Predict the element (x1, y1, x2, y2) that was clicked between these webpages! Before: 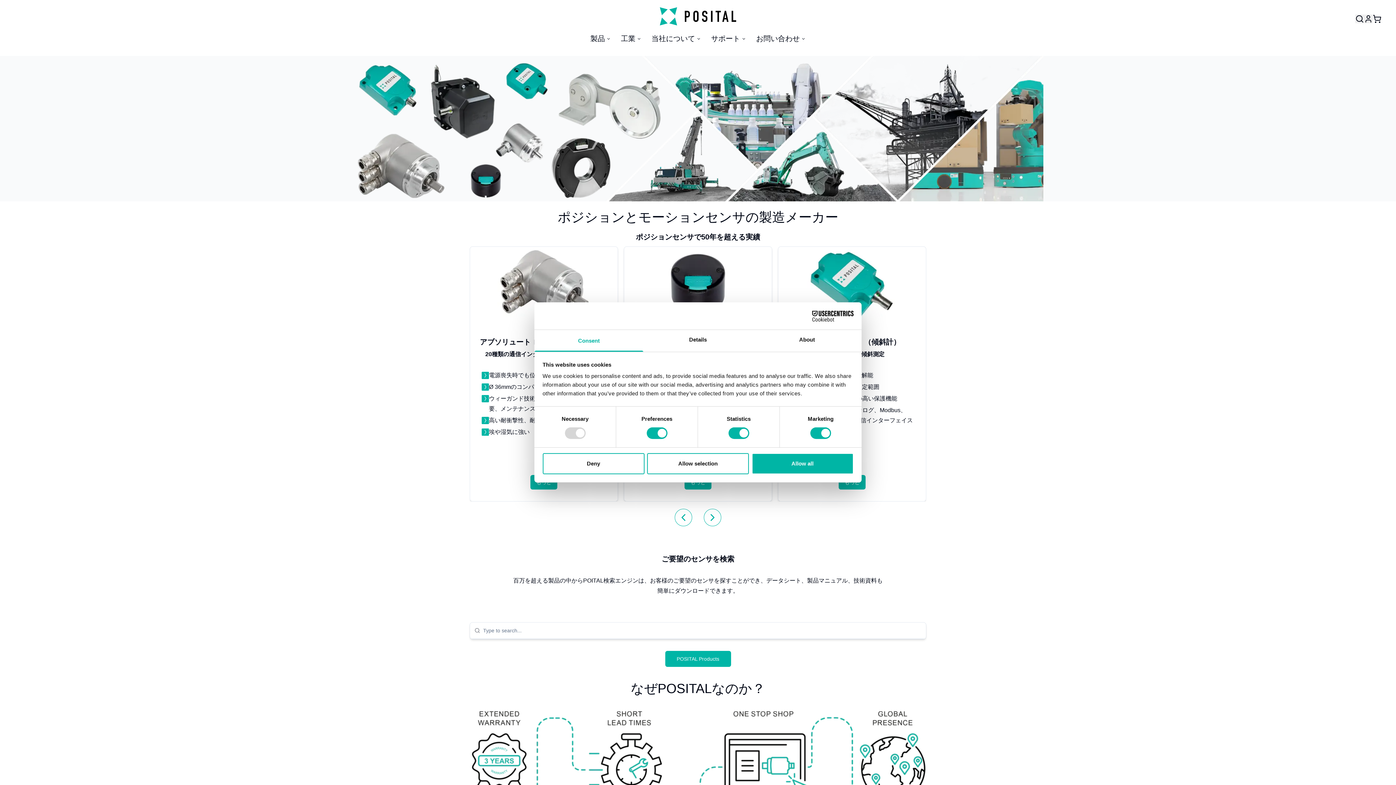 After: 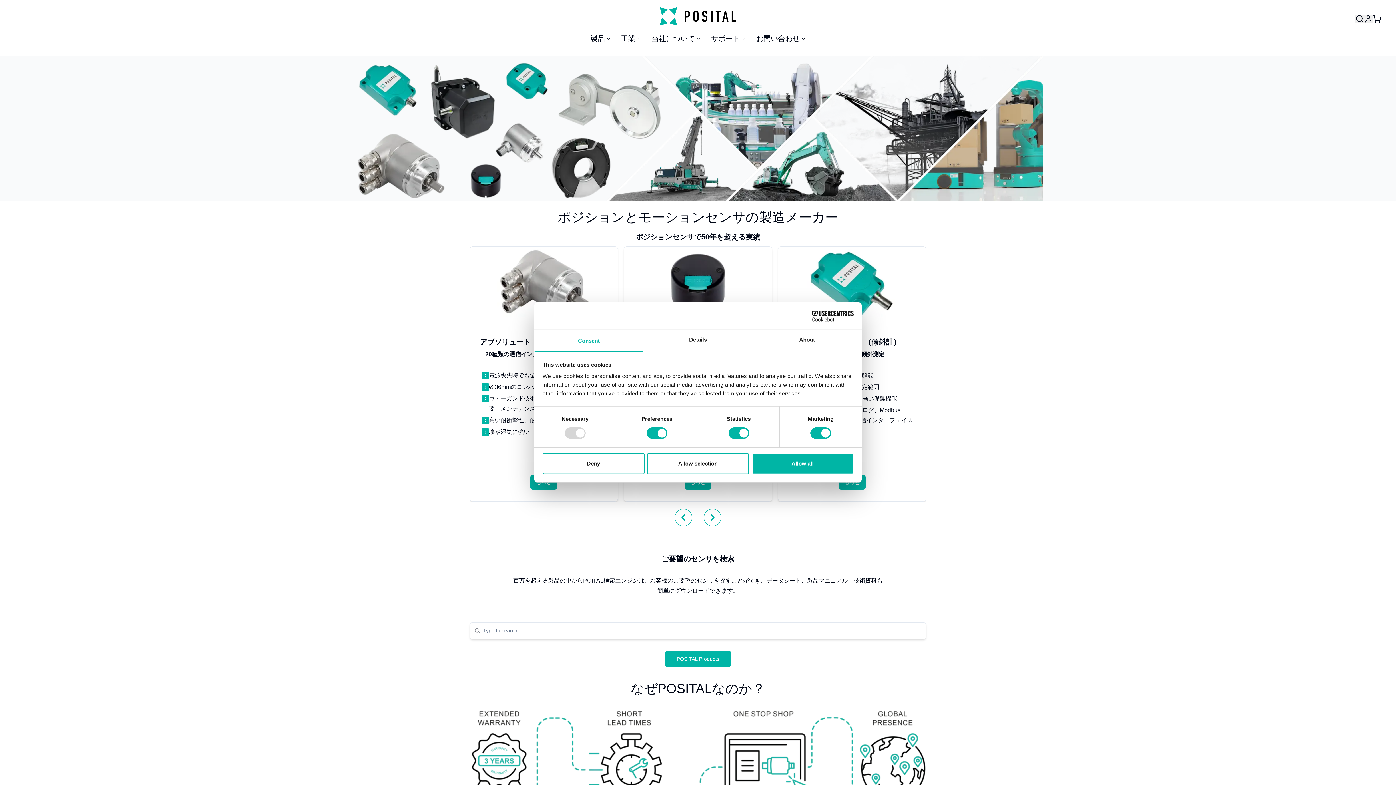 Action: bbox: (790, 310, 853, 321) label: Cookiebot - opens in a new window